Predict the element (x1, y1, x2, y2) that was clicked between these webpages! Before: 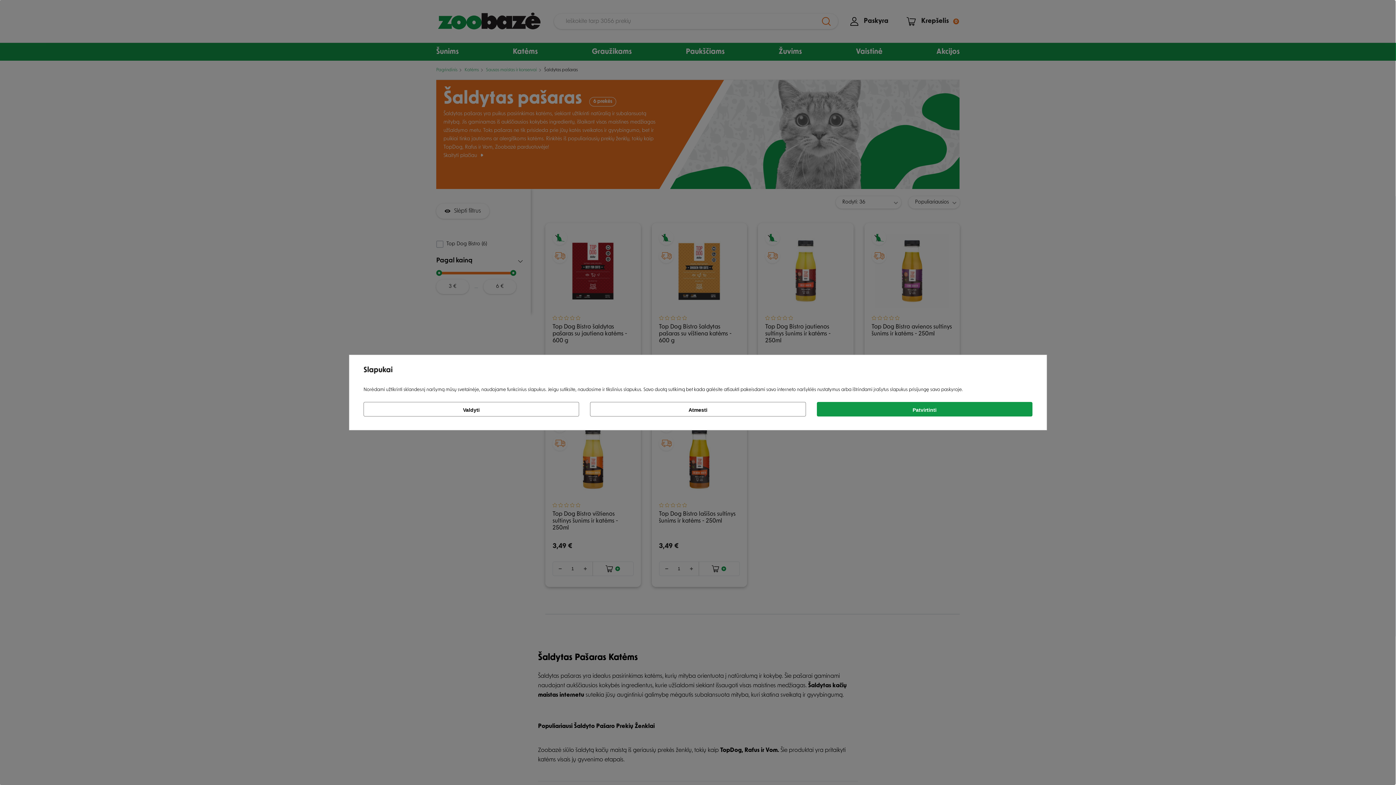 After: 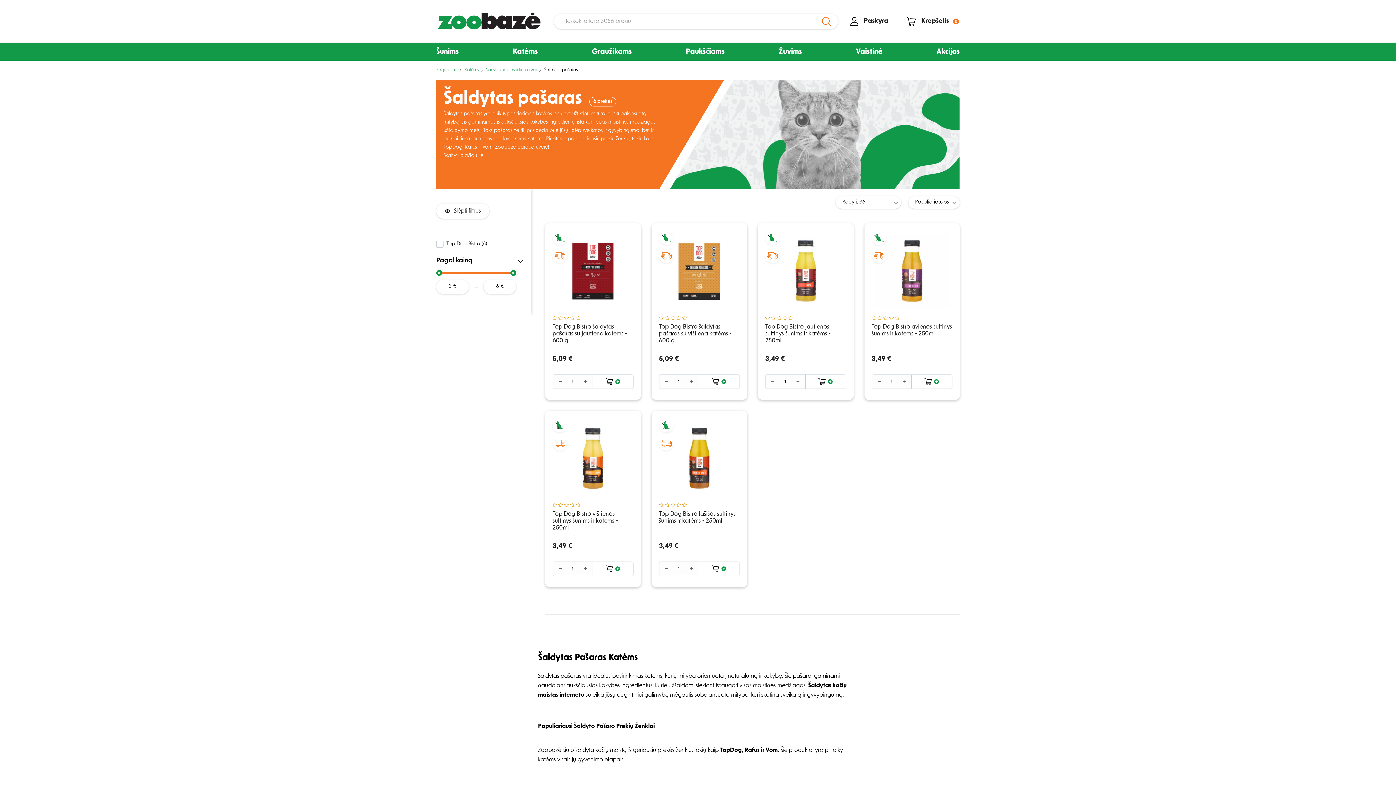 Action: label: Atmesti bbox: (590, 402, 806, 416)